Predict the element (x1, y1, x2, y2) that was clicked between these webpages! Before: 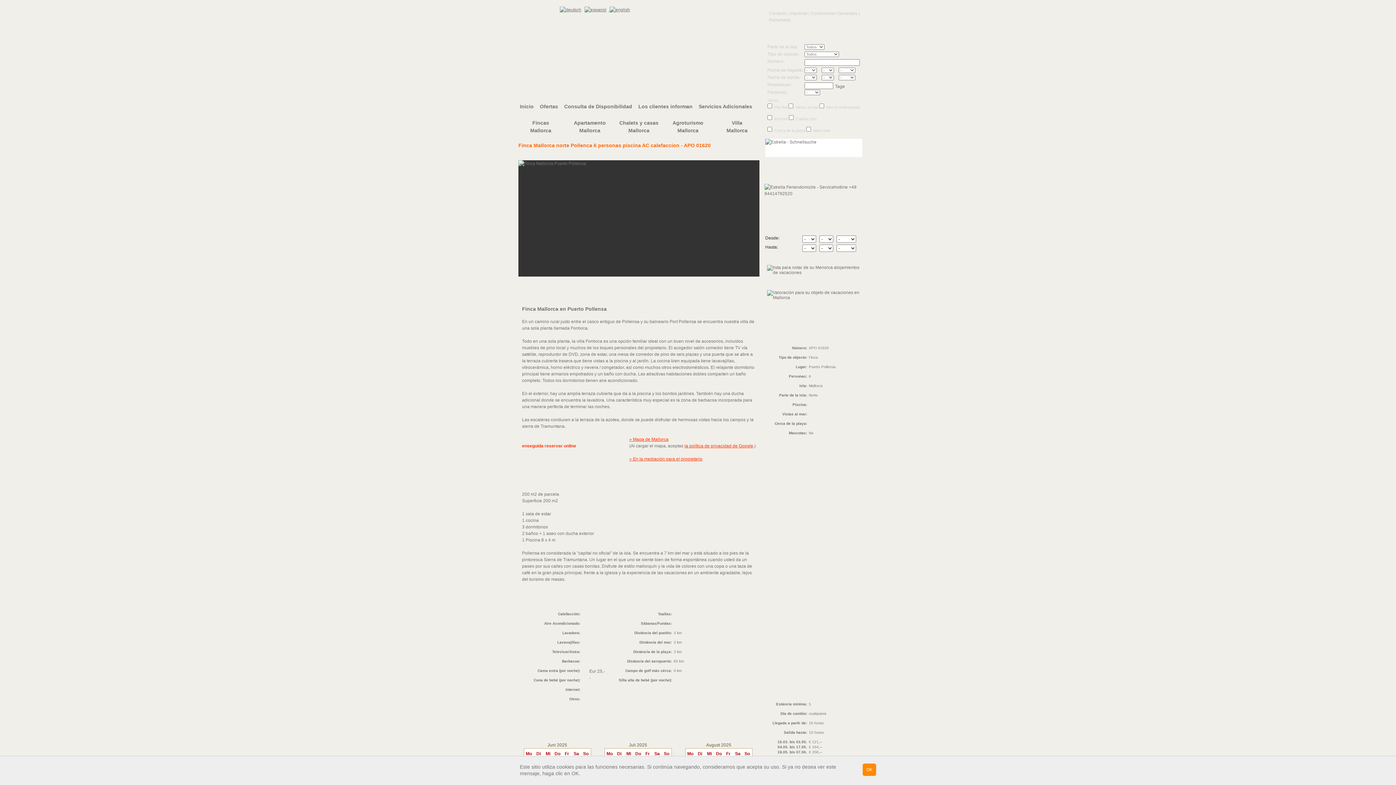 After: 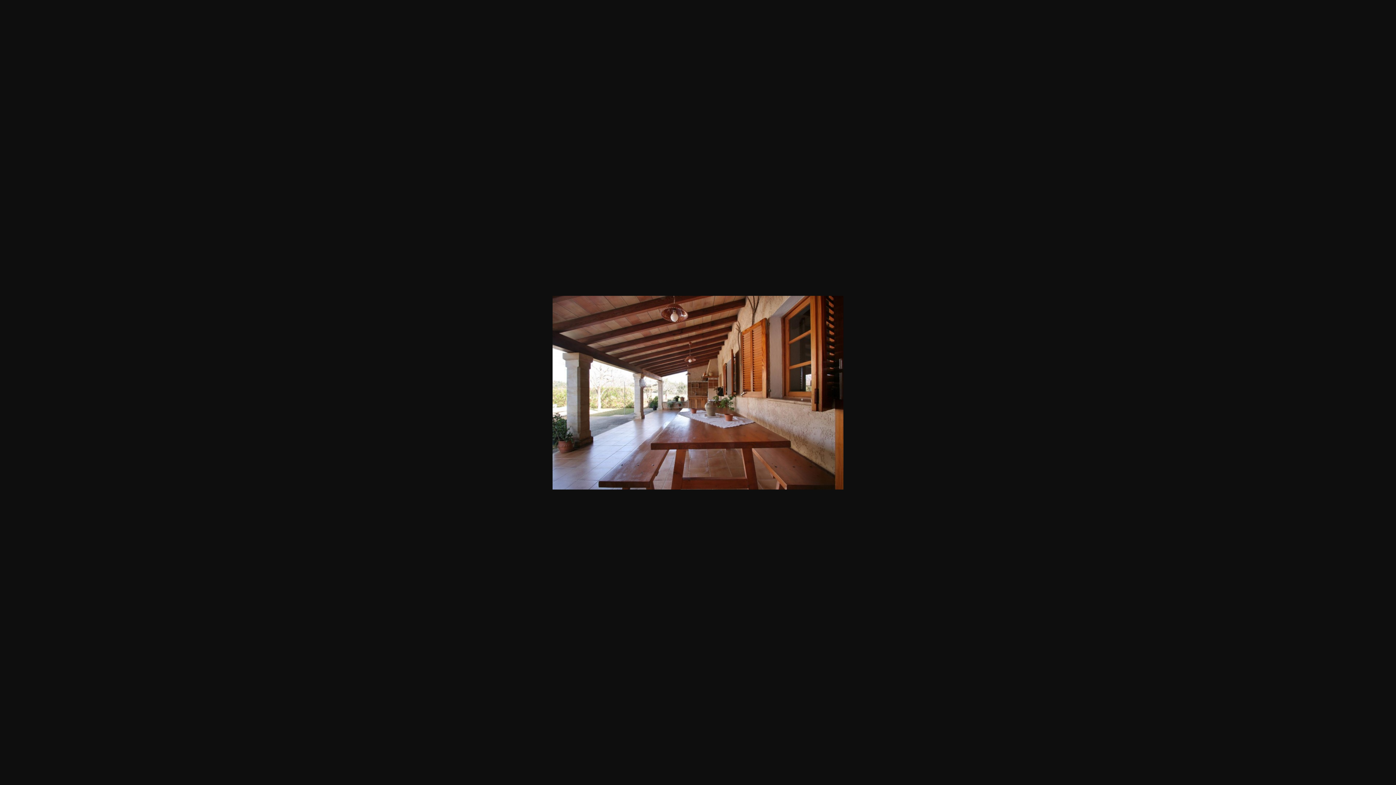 Action: bbox: (810, 524, 830, 543)